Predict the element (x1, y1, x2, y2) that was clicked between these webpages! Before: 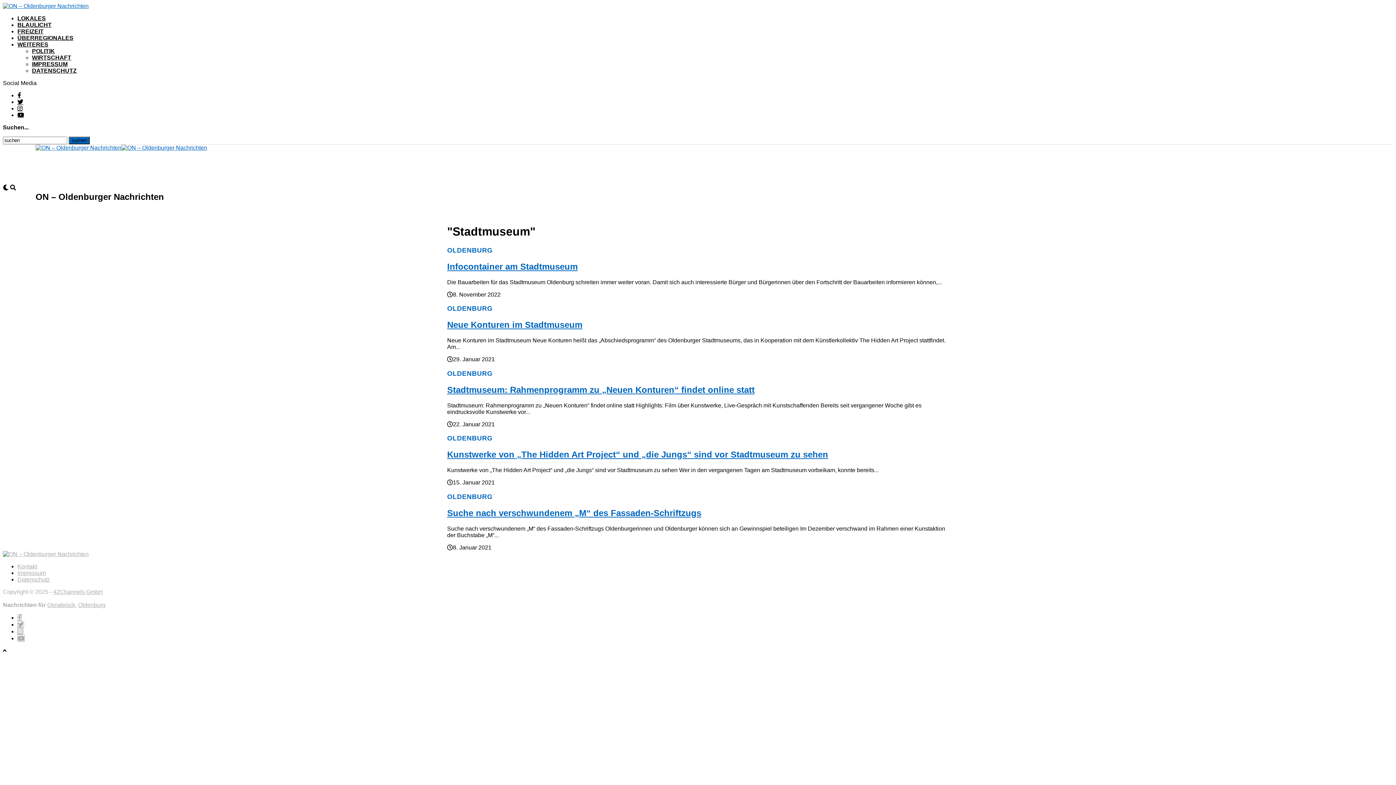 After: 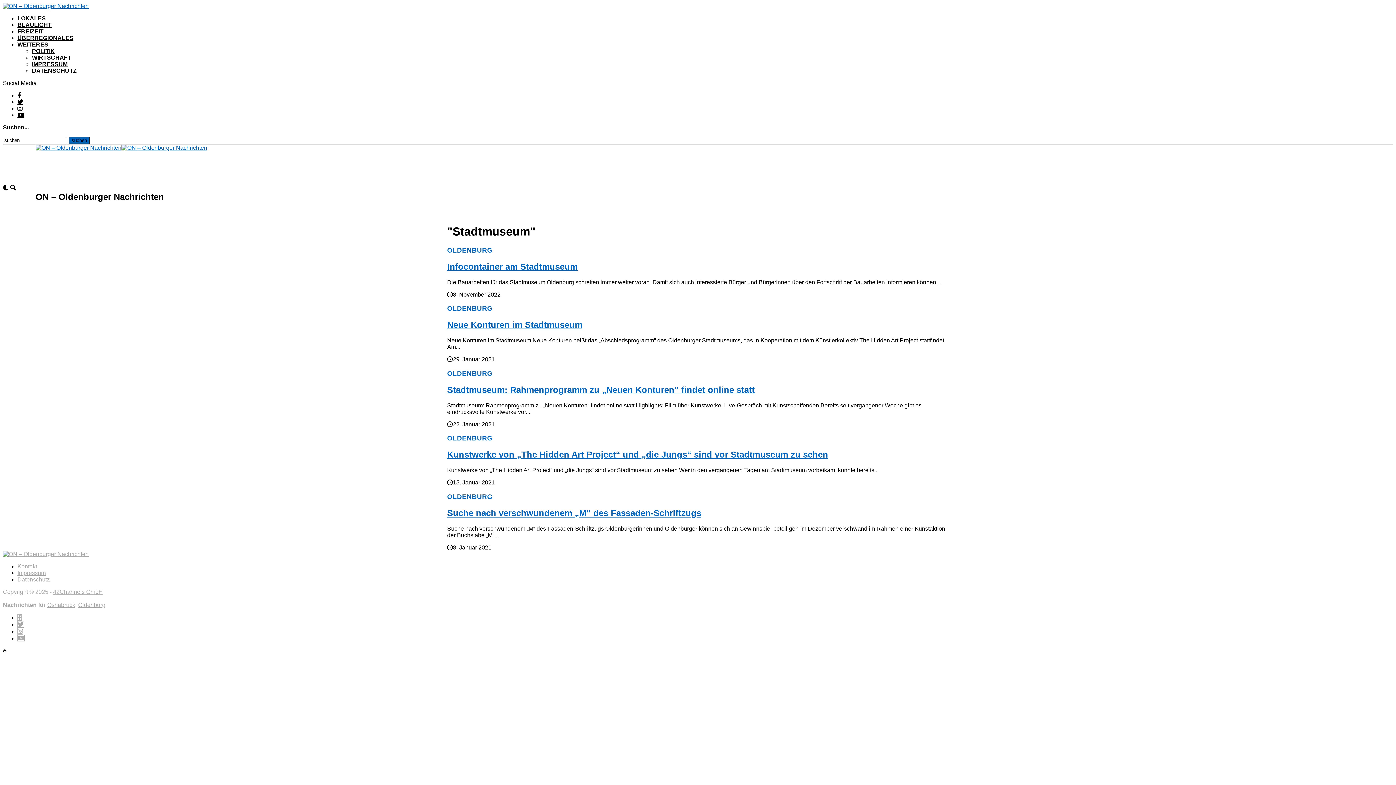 Action: bbox: (17, 105, 22, 111)